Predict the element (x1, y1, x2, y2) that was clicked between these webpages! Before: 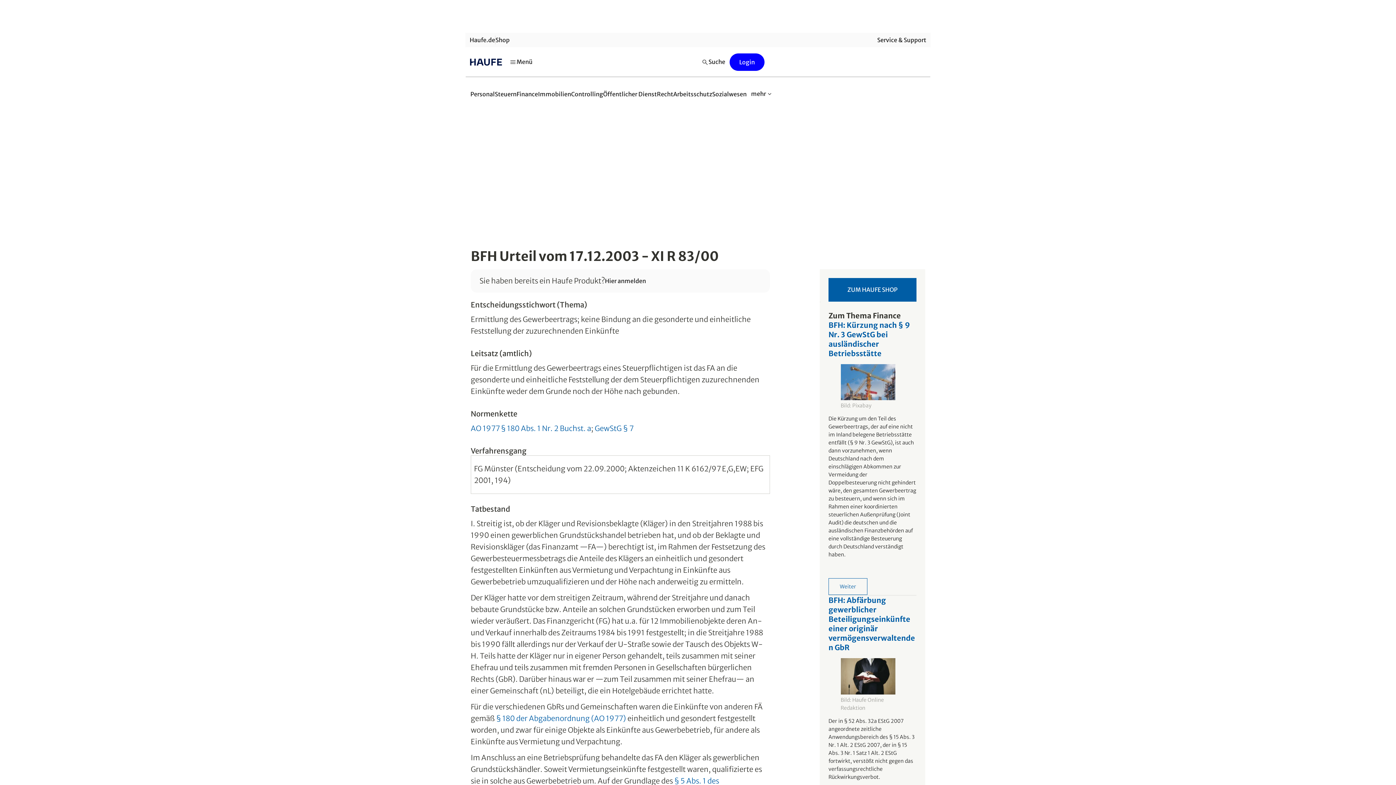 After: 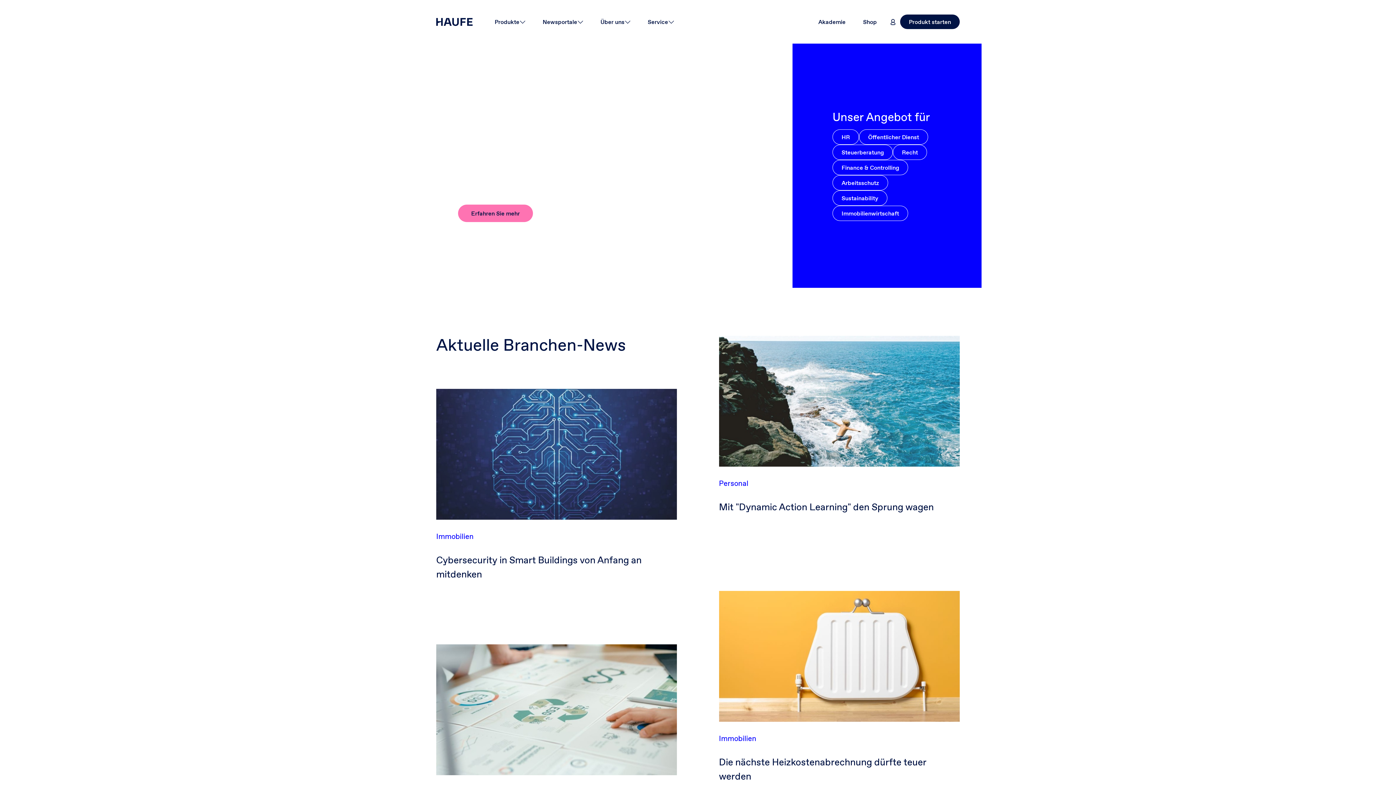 Action: label: Haufe.de Startseite bbox: (469, 35, 495, 44)